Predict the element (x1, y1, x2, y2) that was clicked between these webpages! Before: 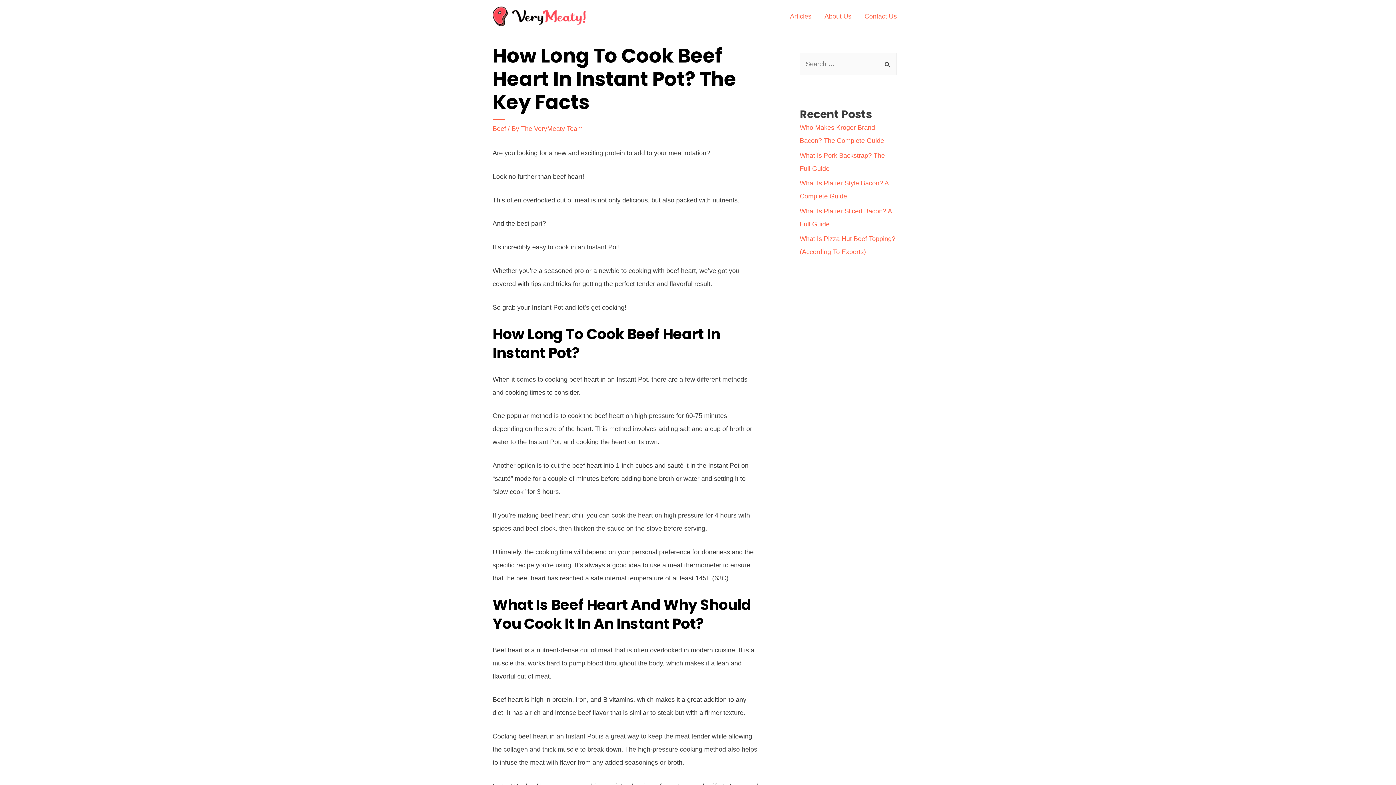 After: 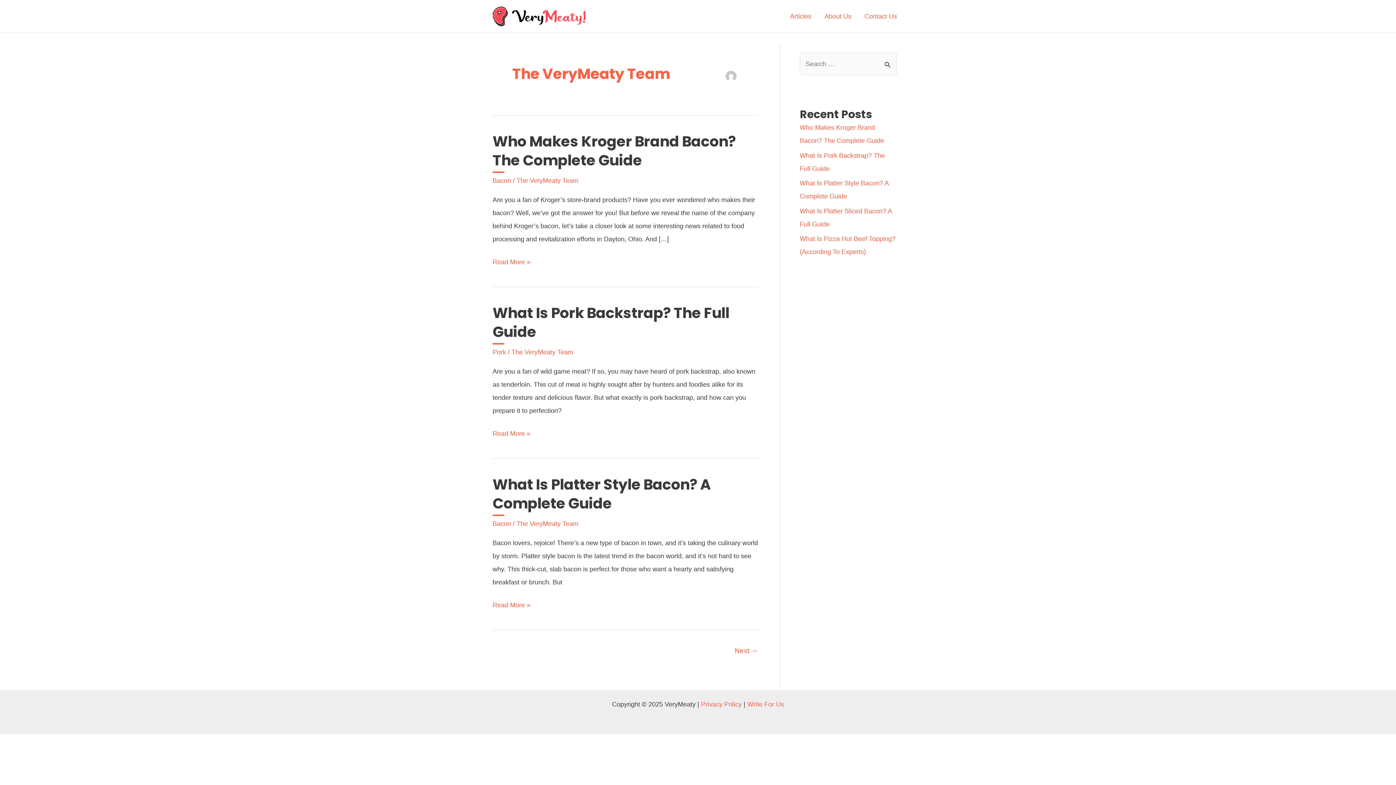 Action: bbox: (521, 125, 582, 132) label: The VeryMeaty Team